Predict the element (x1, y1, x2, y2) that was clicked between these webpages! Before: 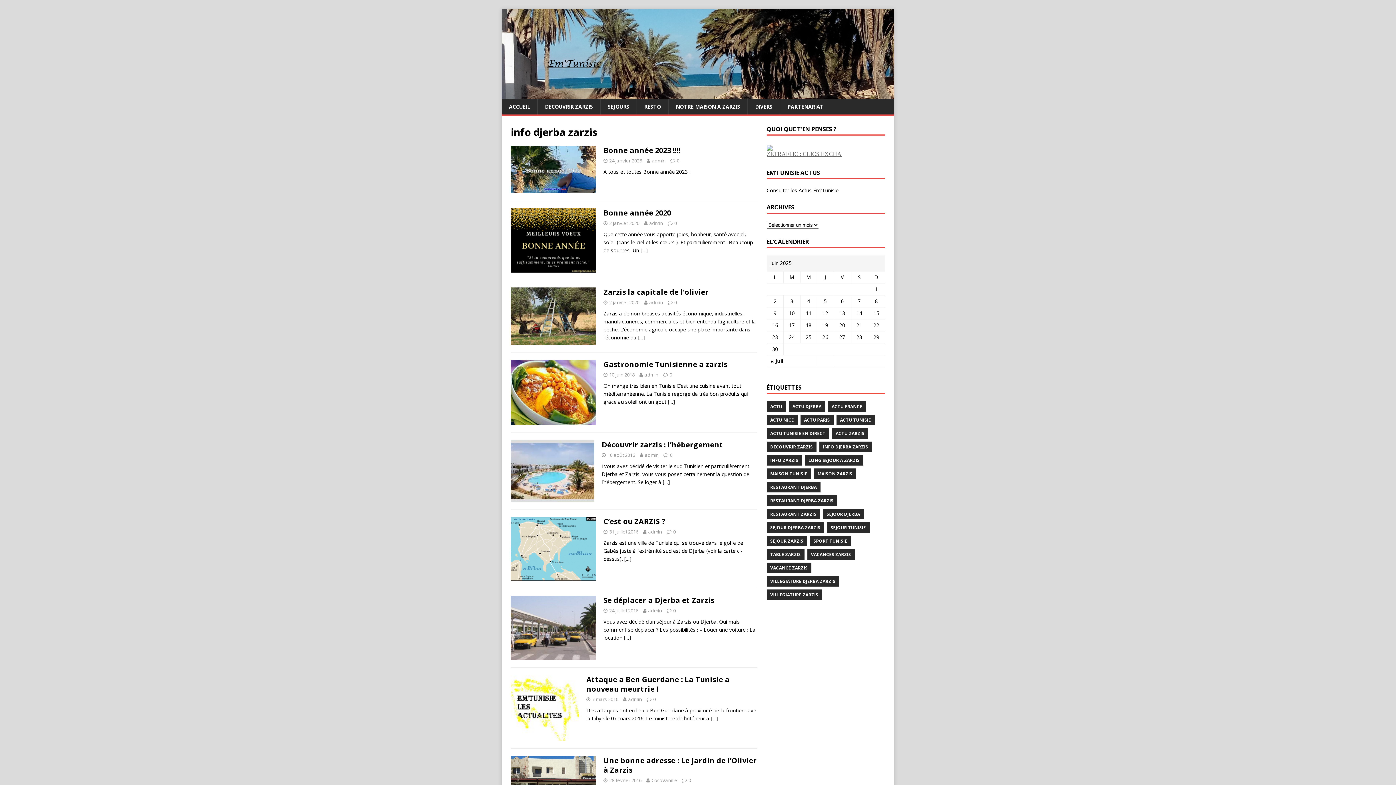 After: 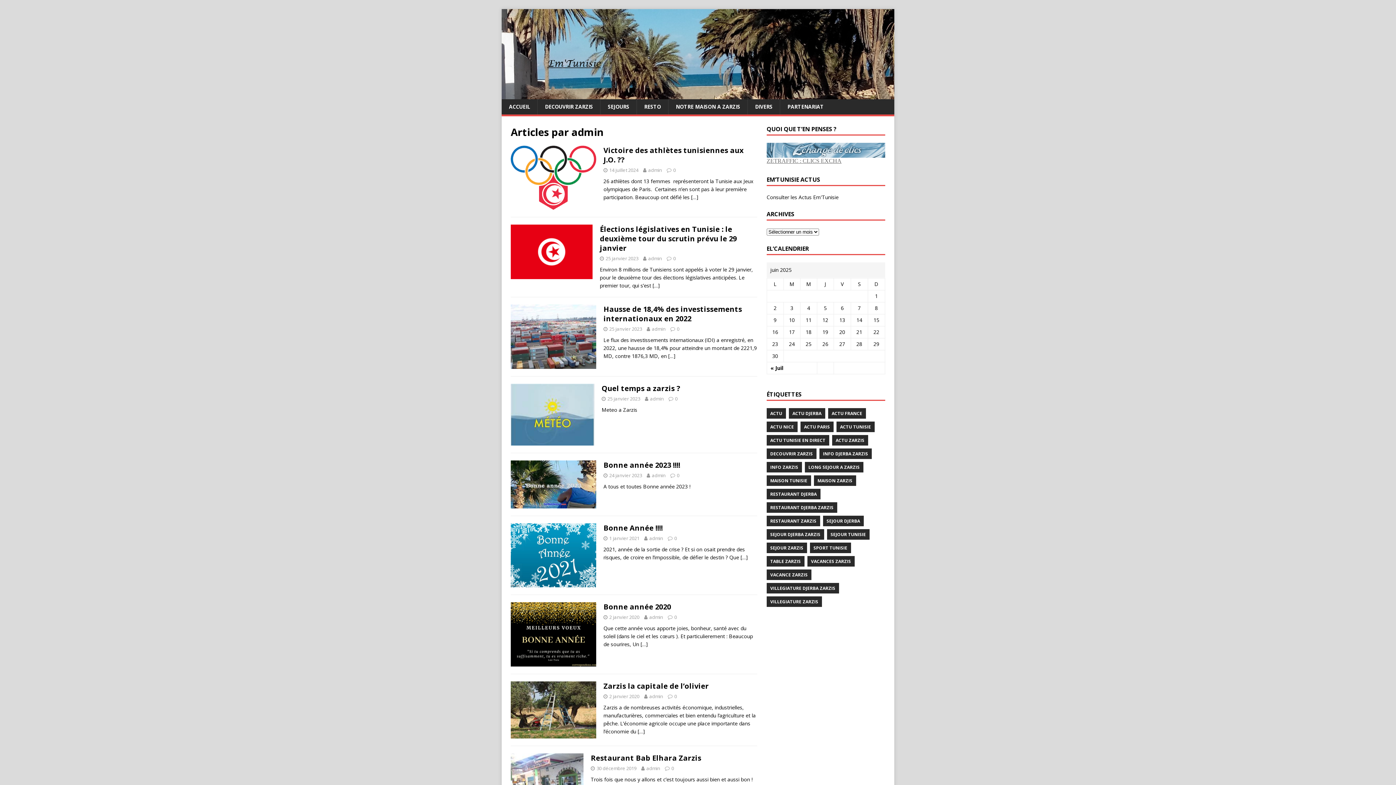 Action: bbox: (649, 299, 663, 305) label: admin